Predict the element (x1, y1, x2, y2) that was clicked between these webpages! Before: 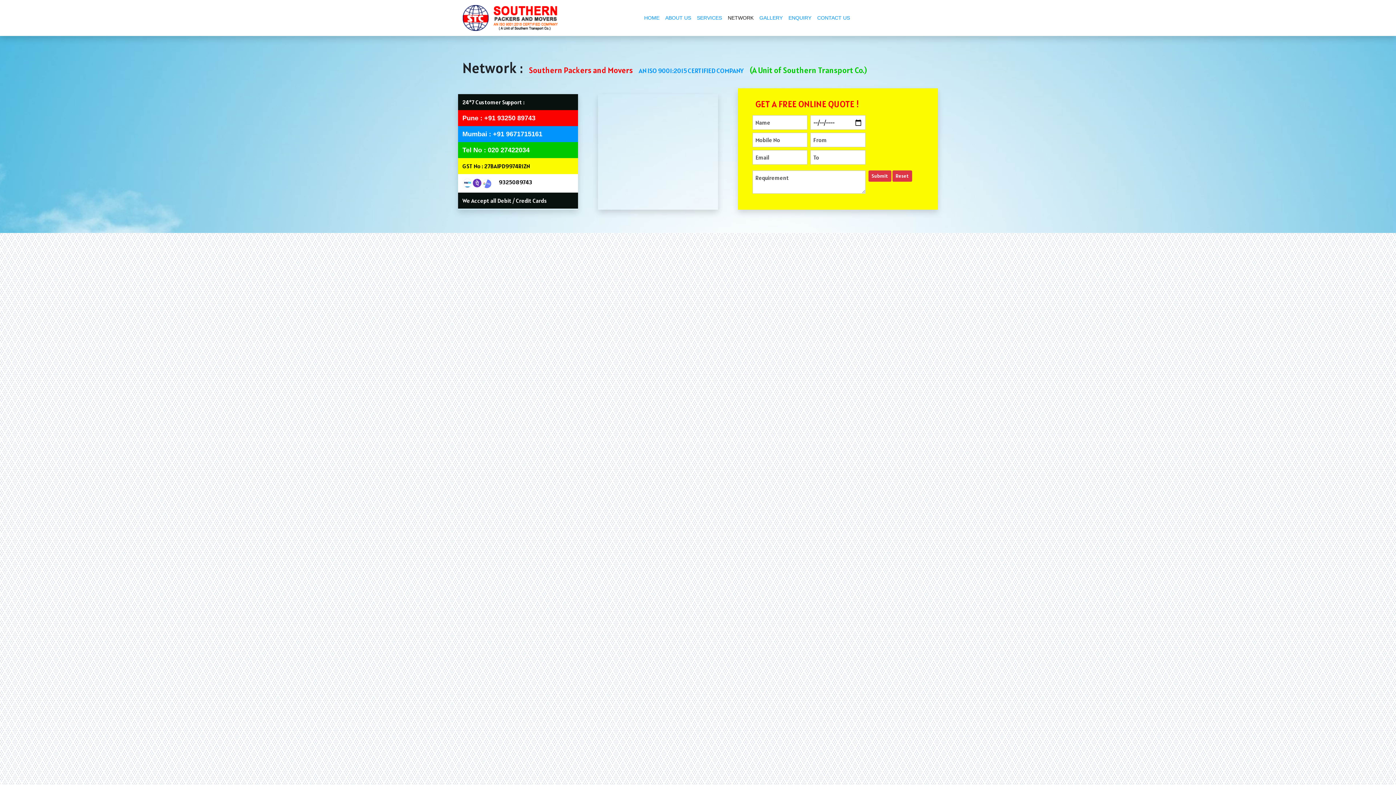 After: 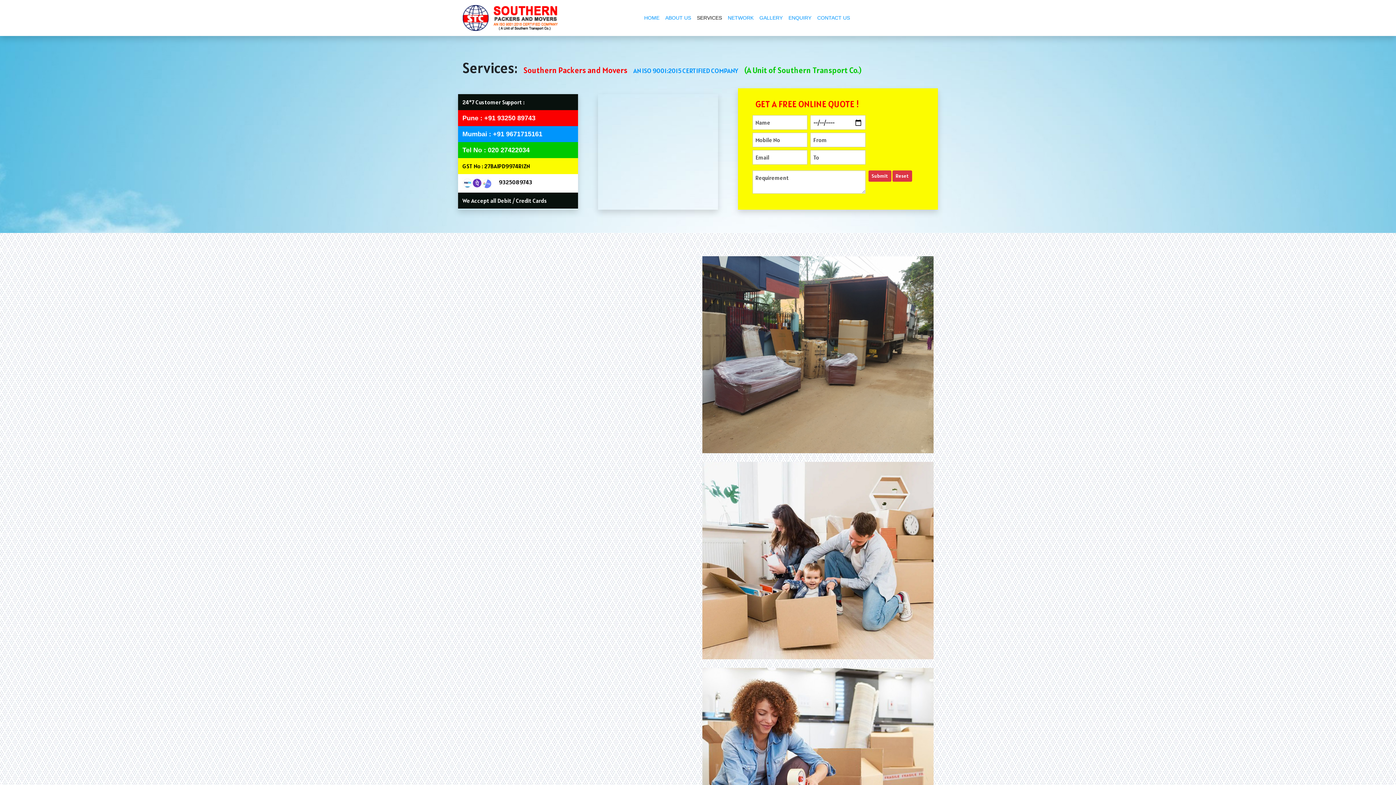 Action: bbox: (694, 11, 725, 24) label: SERVICES